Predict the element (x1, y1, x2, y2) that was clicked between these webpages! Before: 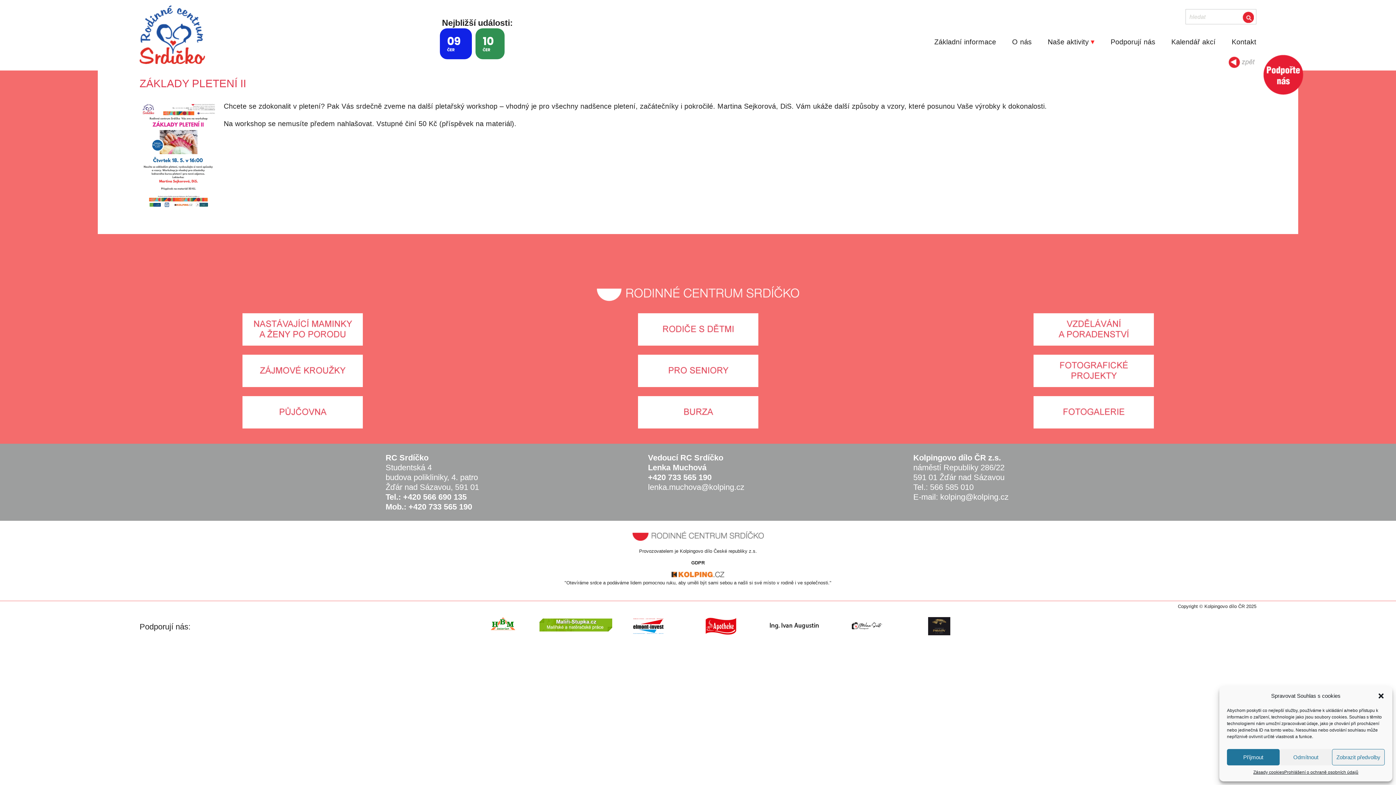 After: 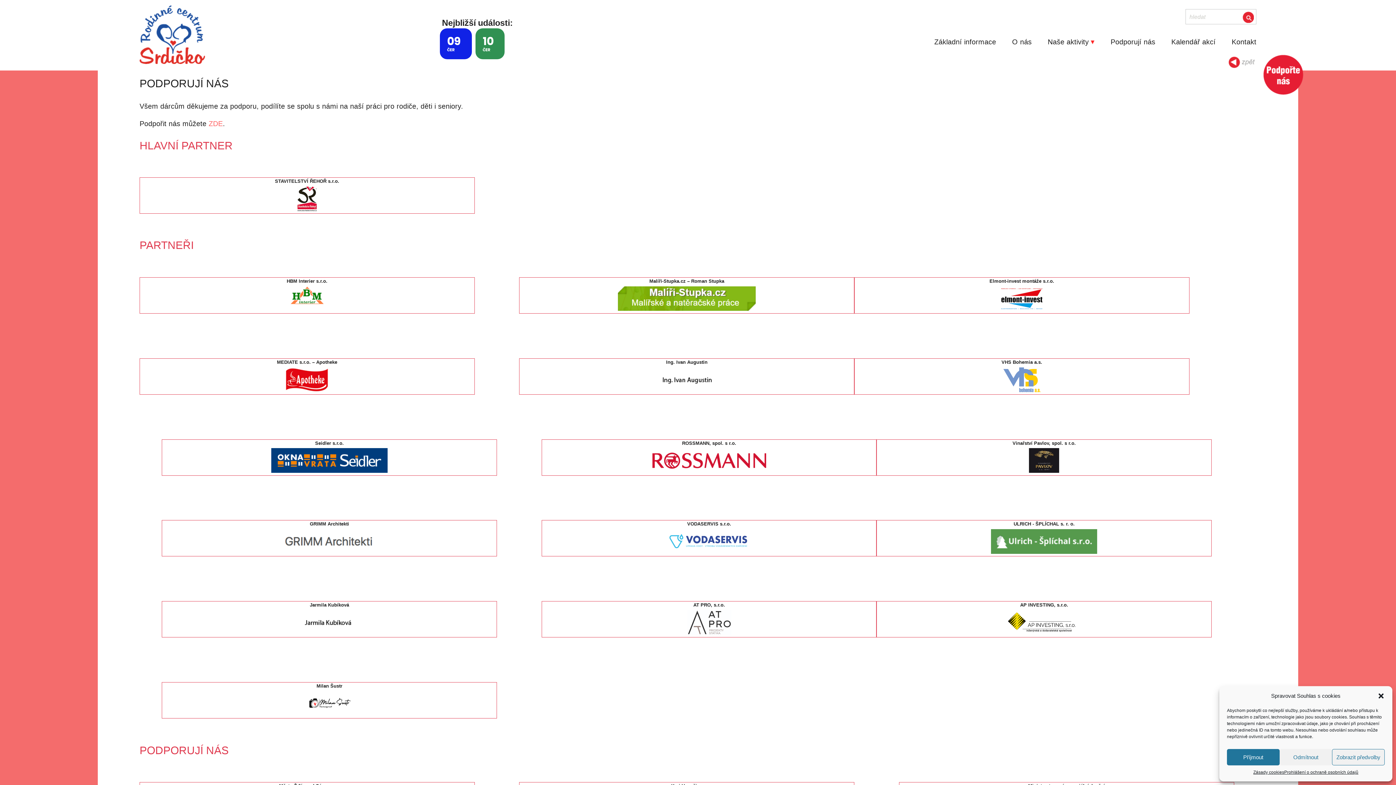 Action: bbox: (1110, 37, 1155, 45) label: Podporují nás